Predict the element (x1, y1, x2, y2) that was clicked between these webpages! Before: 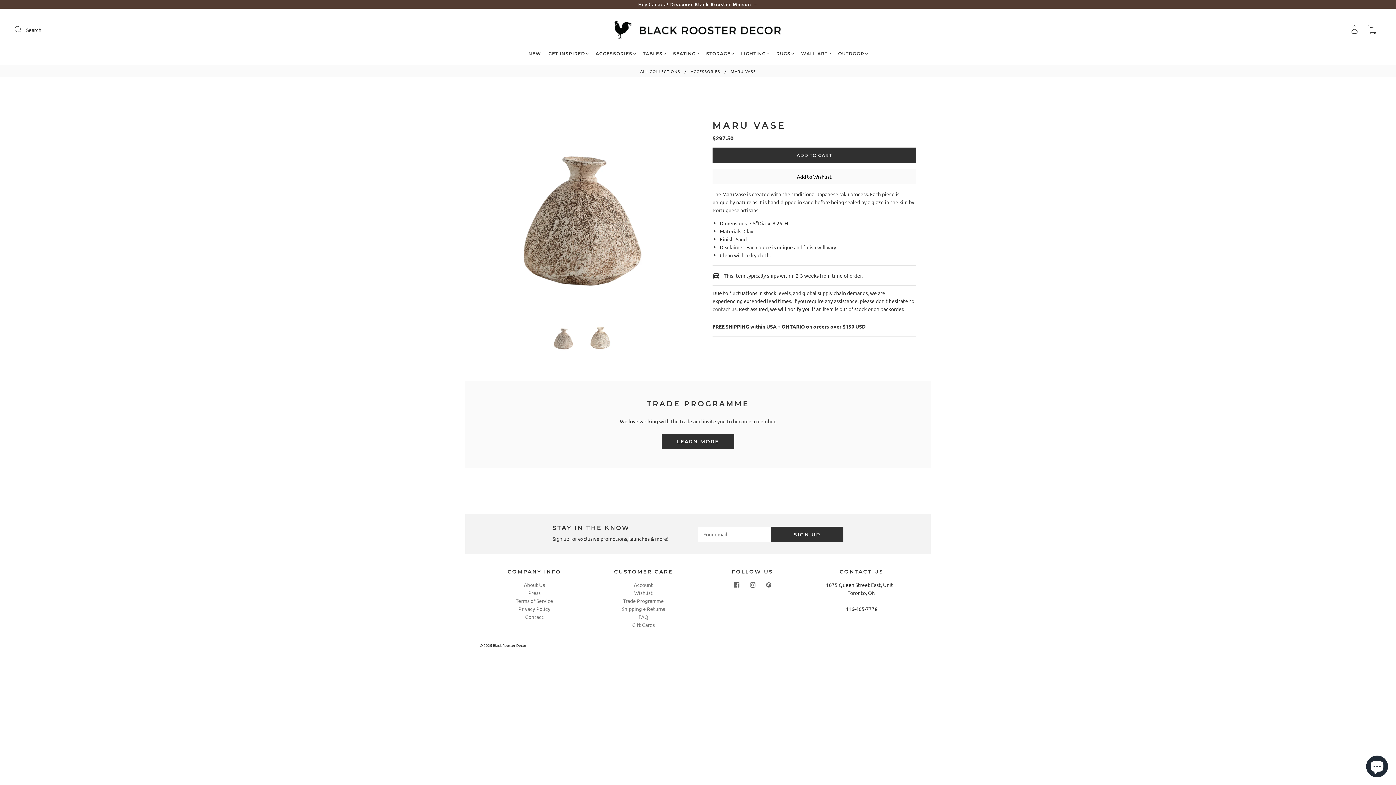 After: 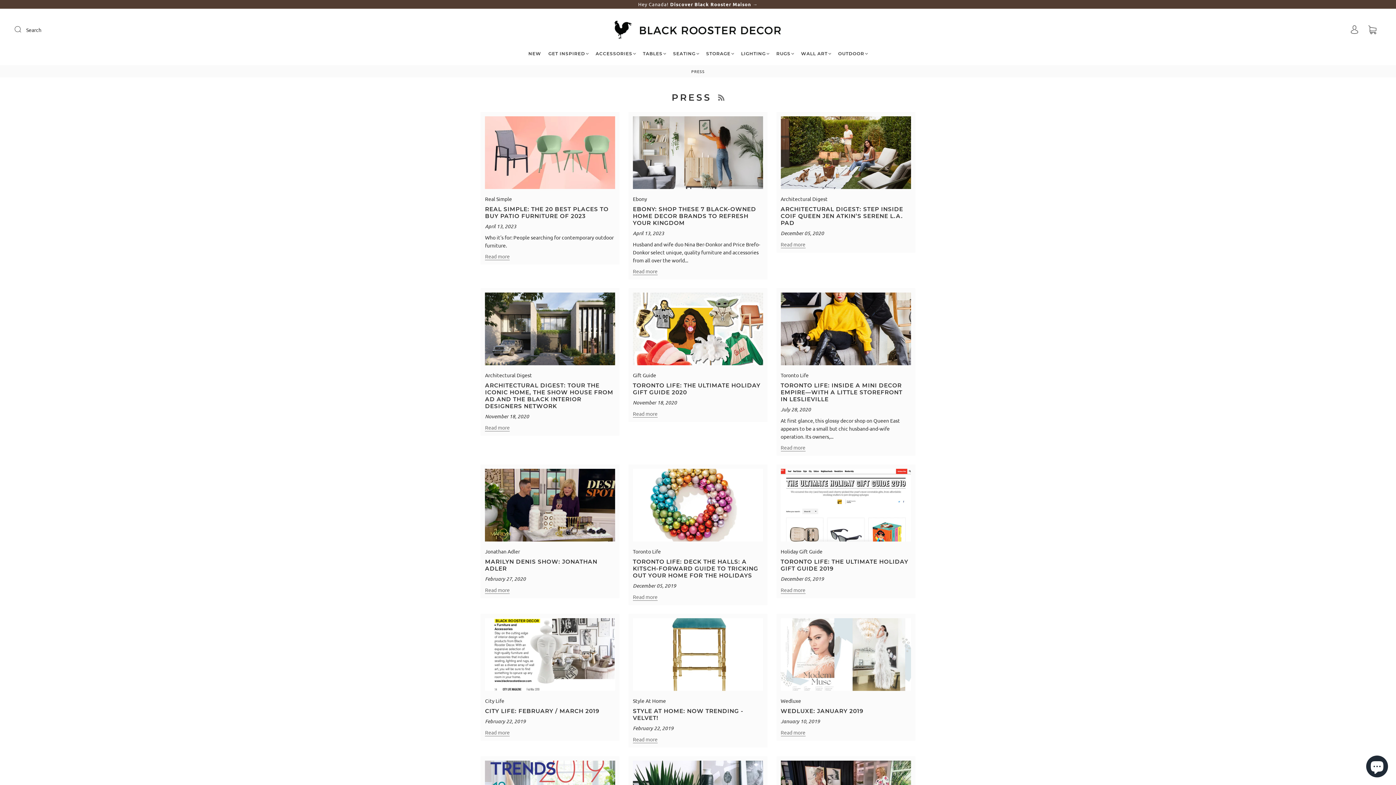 Action: label: Press bbox: (528, 589, 540, 596)